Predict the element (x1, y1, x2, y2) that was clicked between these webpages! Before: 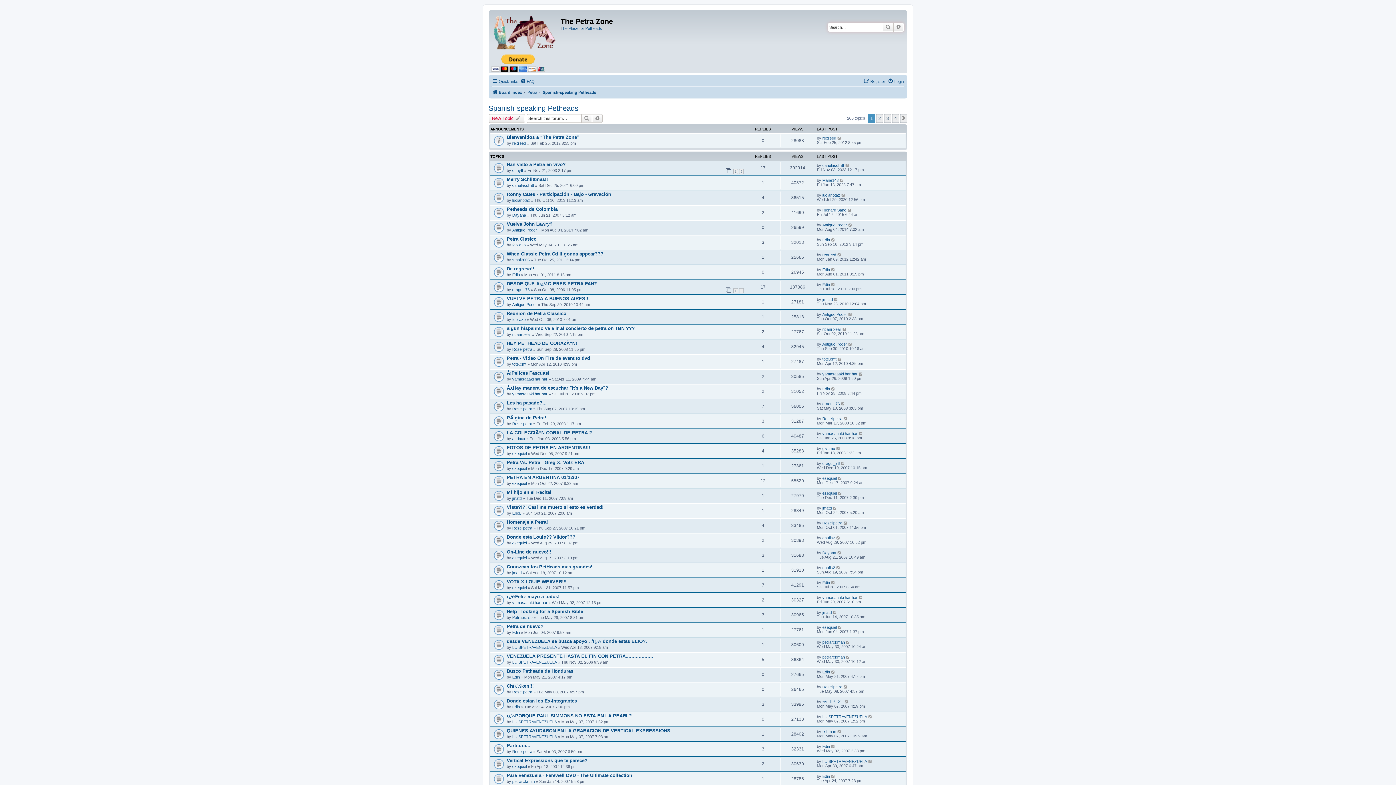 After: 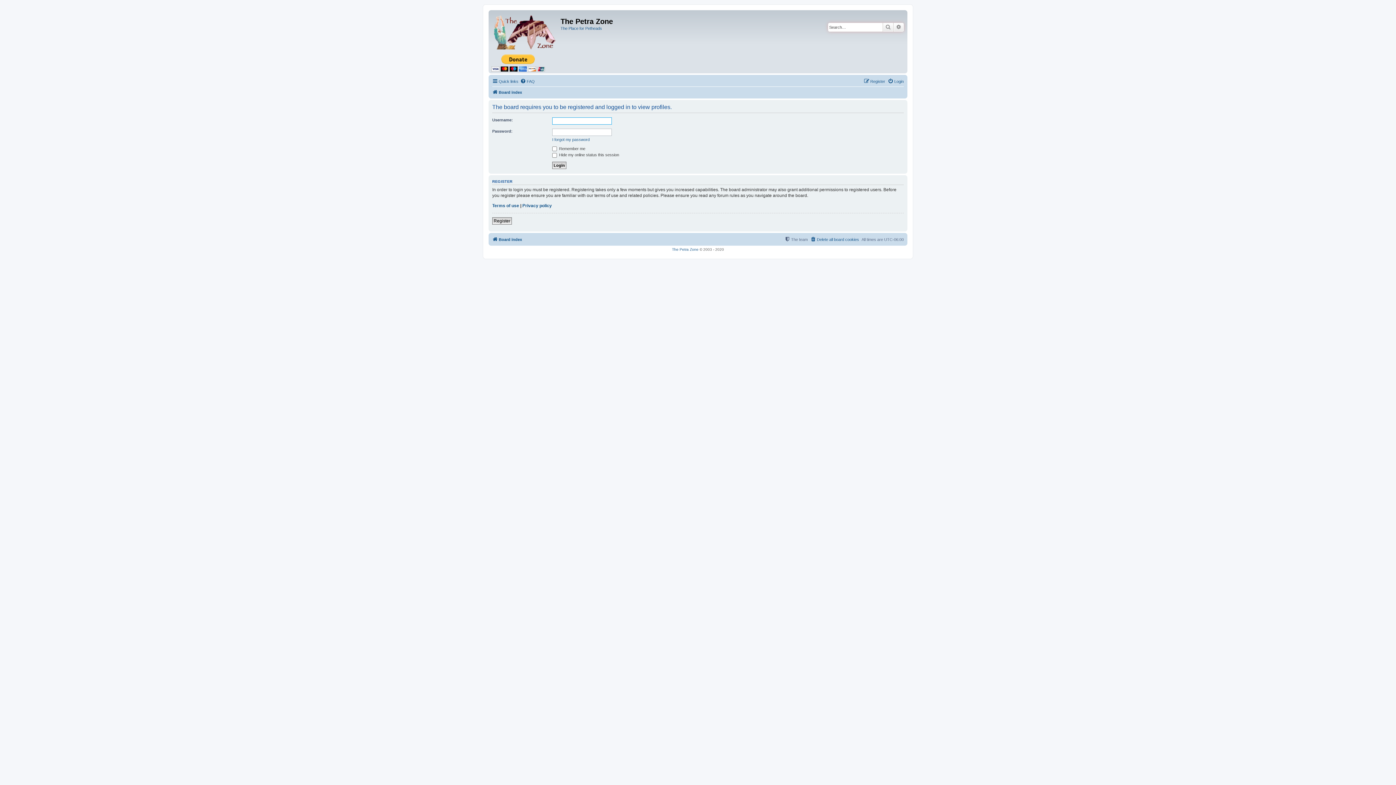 Action: label: ezequiel bbox: (512, 764, 526, 769)